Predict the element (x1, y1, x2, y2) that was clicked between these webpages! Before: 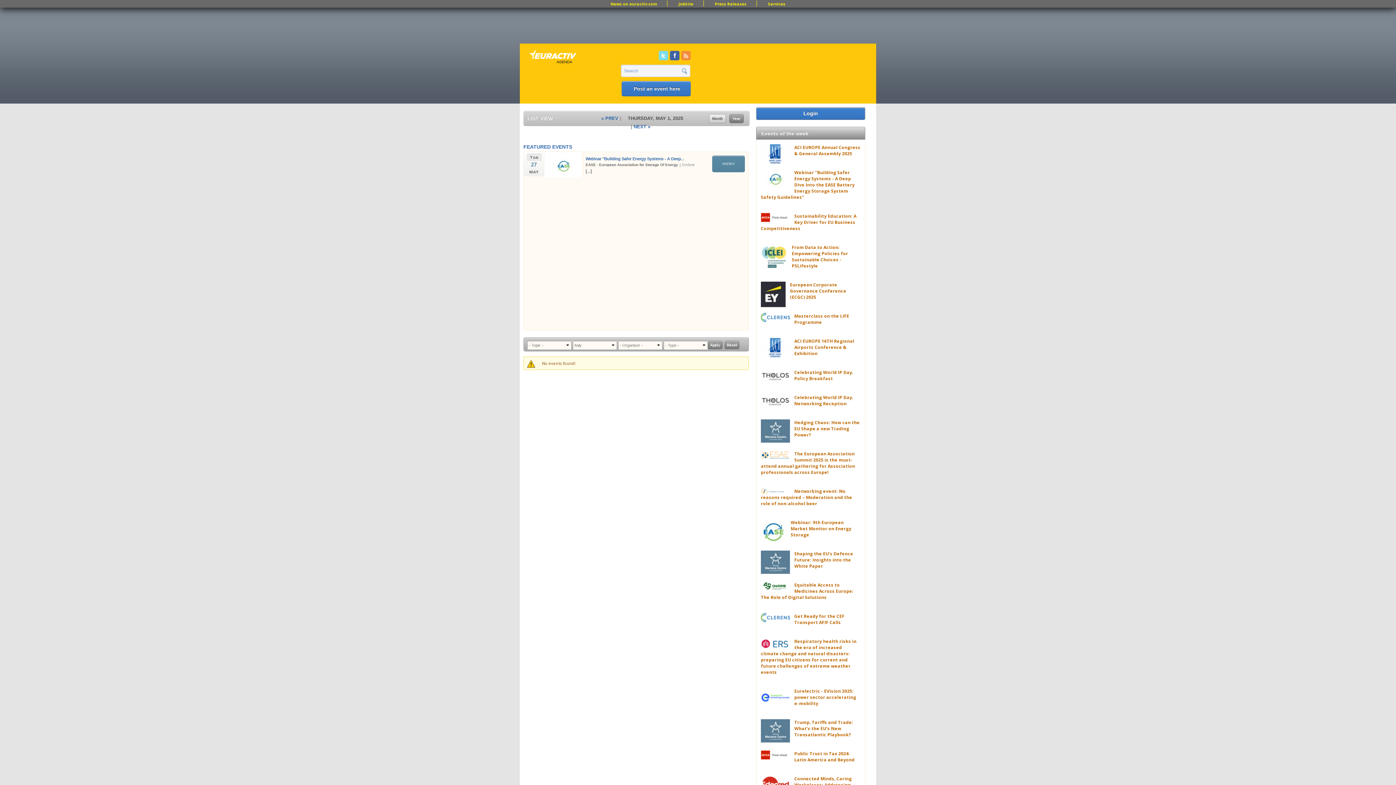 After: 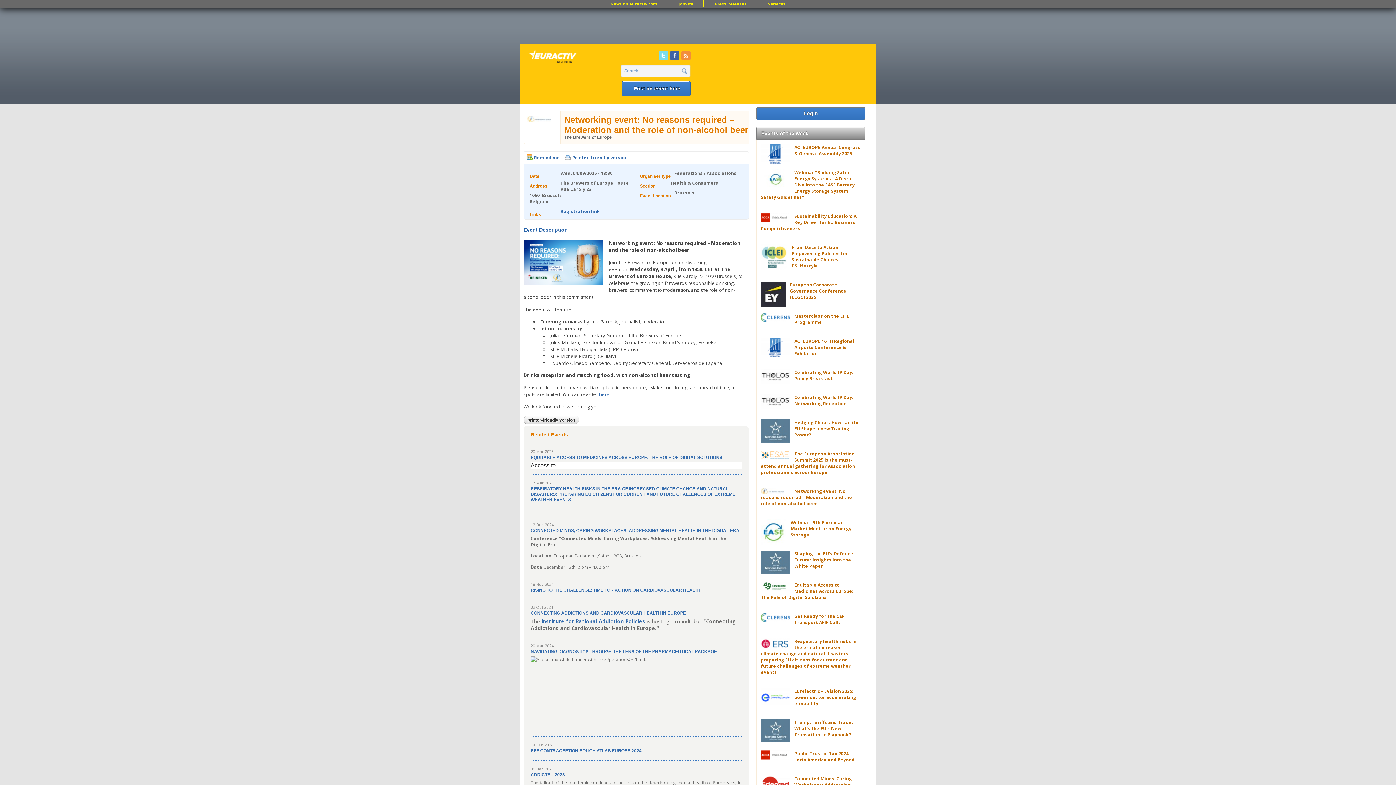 Action: label: Networking event: No reasons required – Moderation and the role of non-alcohol beer bbox: (761, 488, 852, 506)